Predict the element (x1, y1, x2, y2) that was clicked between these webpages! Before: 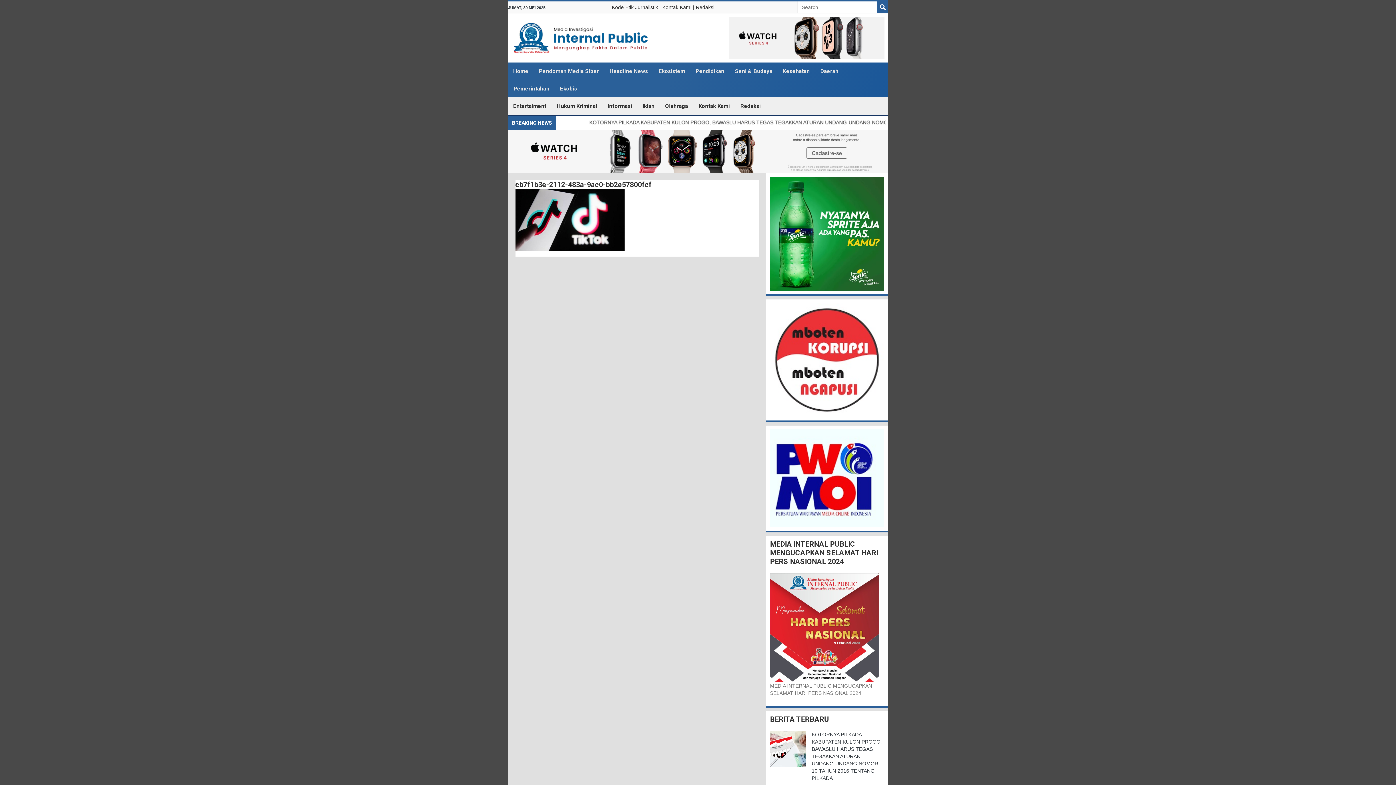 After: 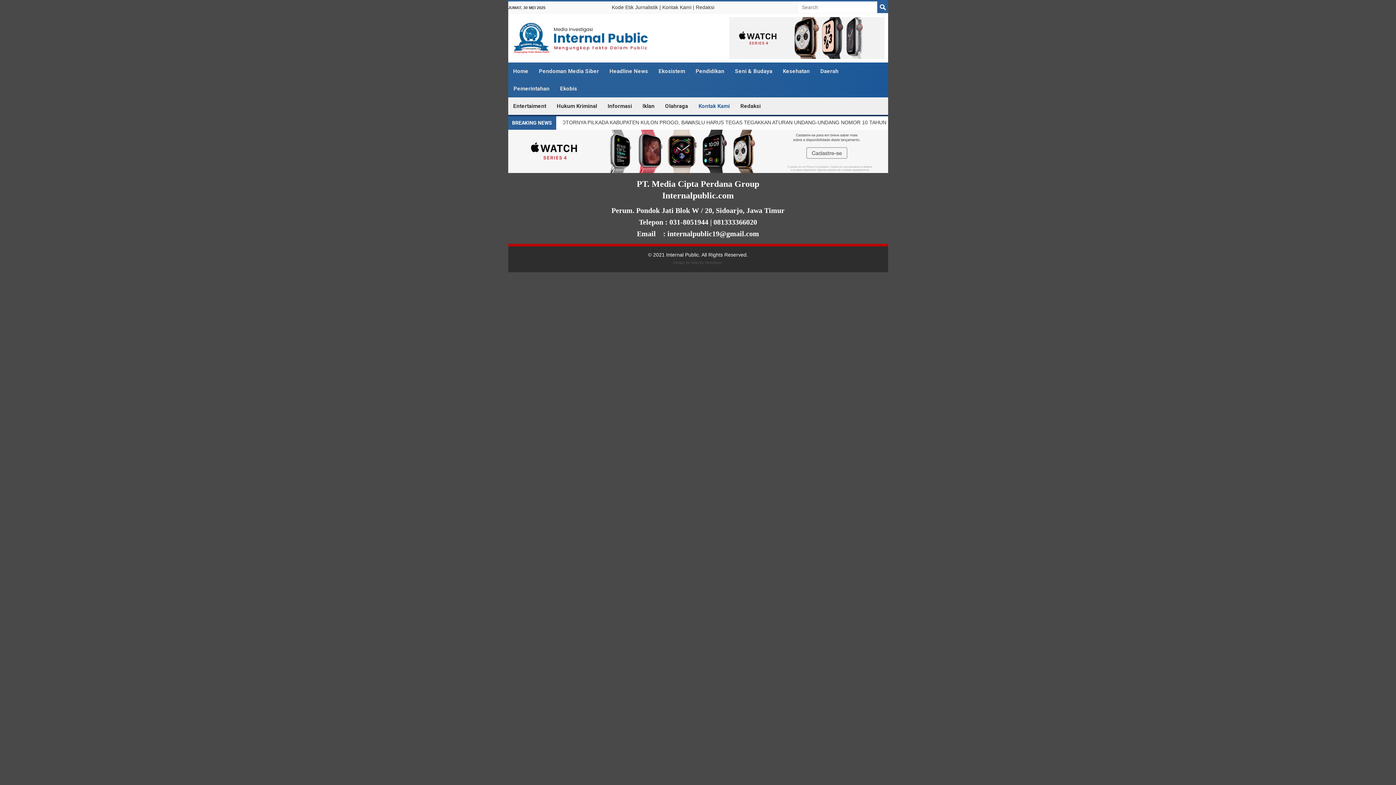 Action: bbox: (662, 4, 691, 10) label: Kontak Kami